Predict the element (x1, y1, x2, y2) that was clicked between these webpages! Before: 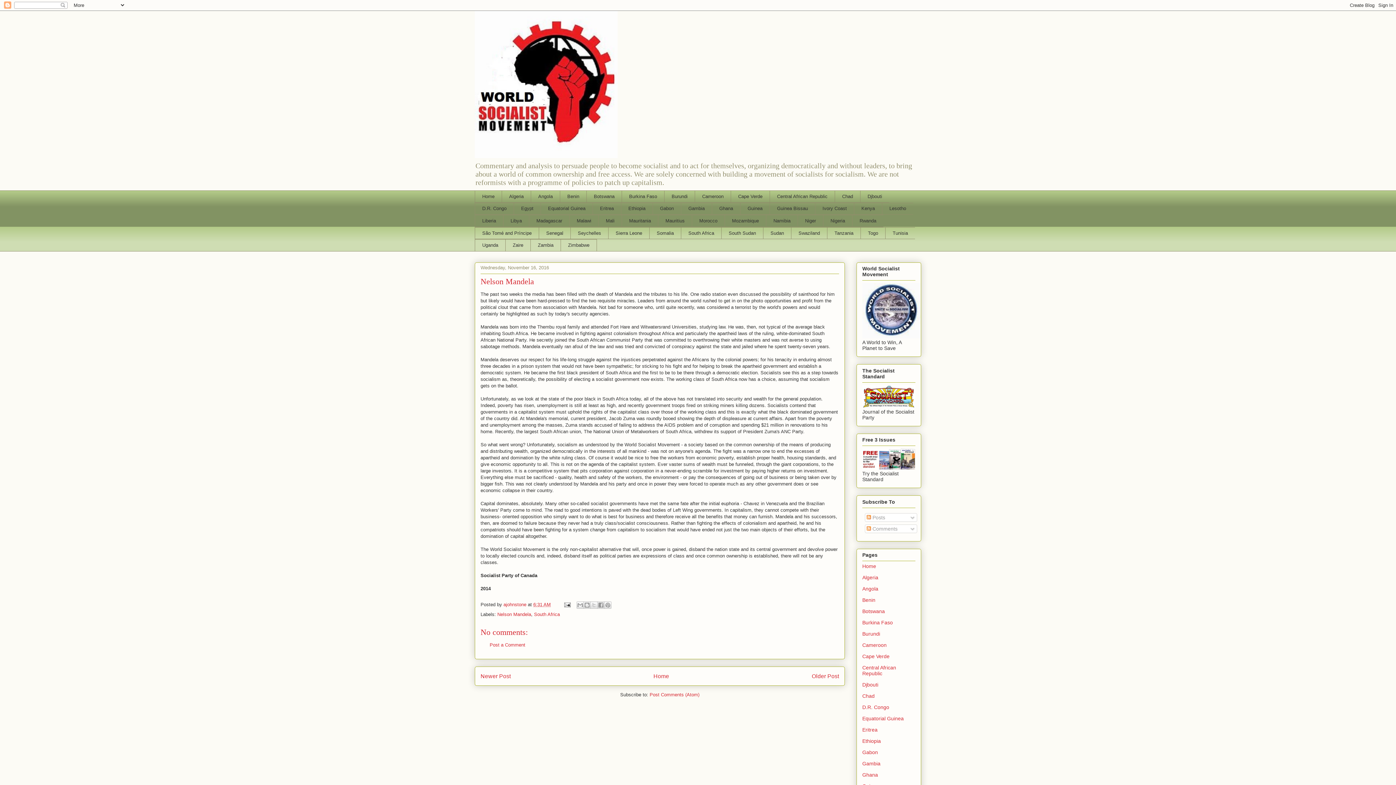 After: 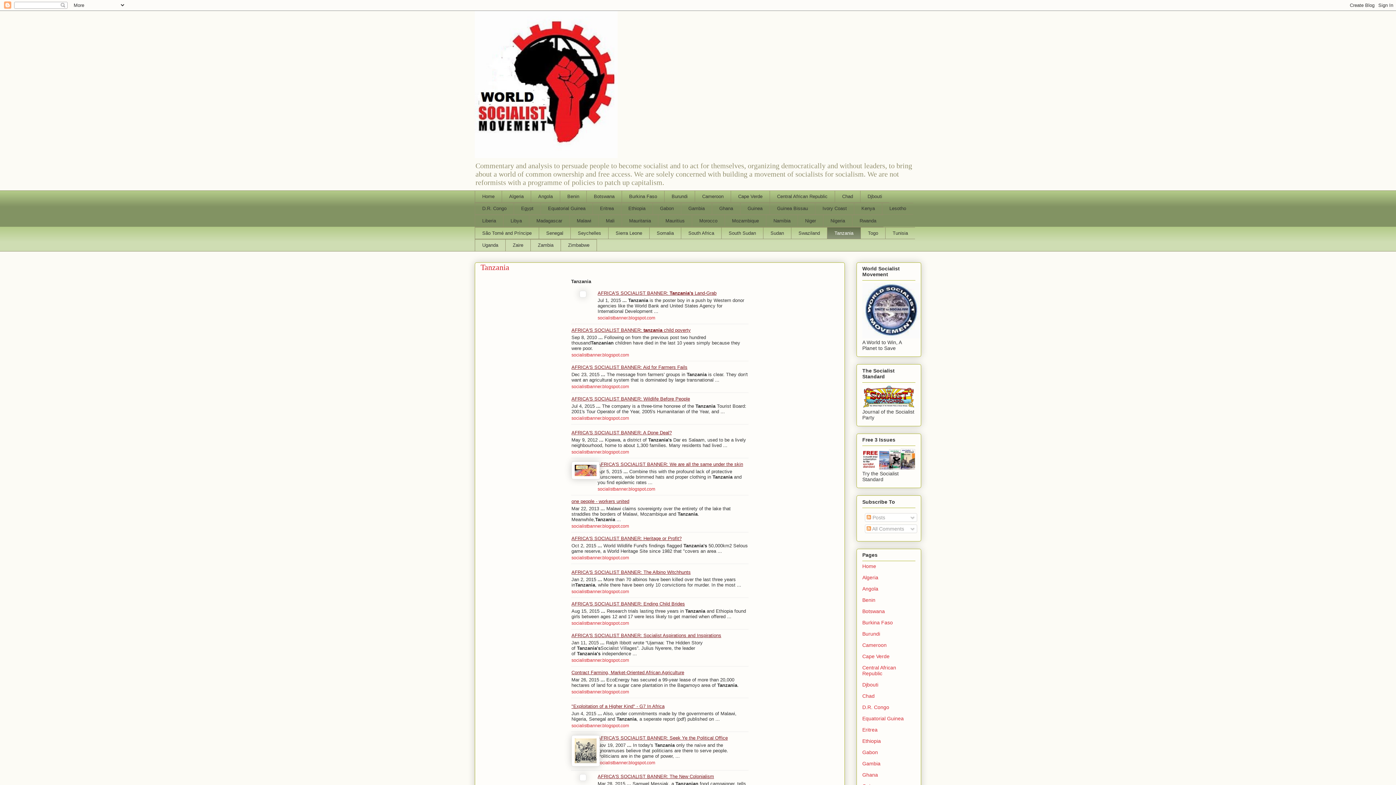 Action: bbox: (827, 227, 860, 239) label: Tanzania